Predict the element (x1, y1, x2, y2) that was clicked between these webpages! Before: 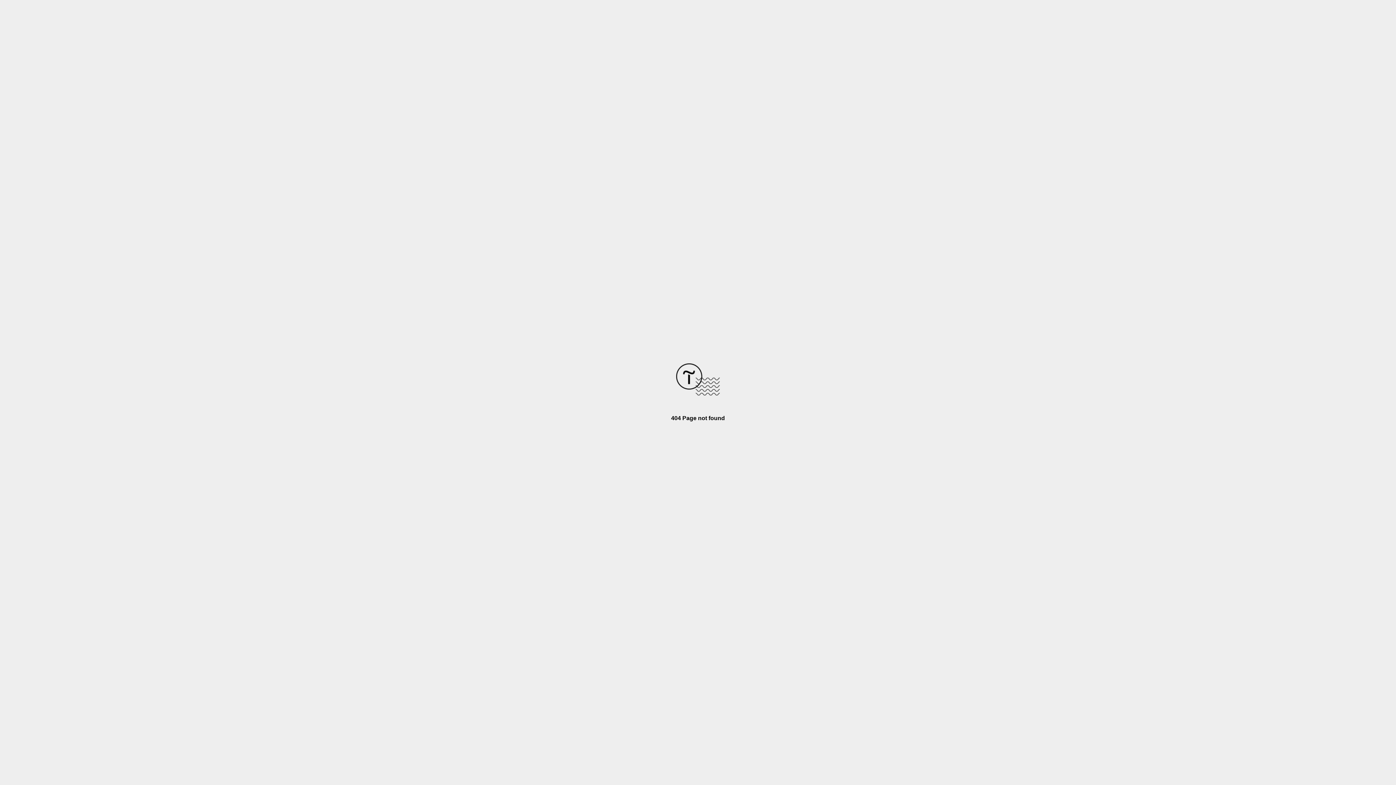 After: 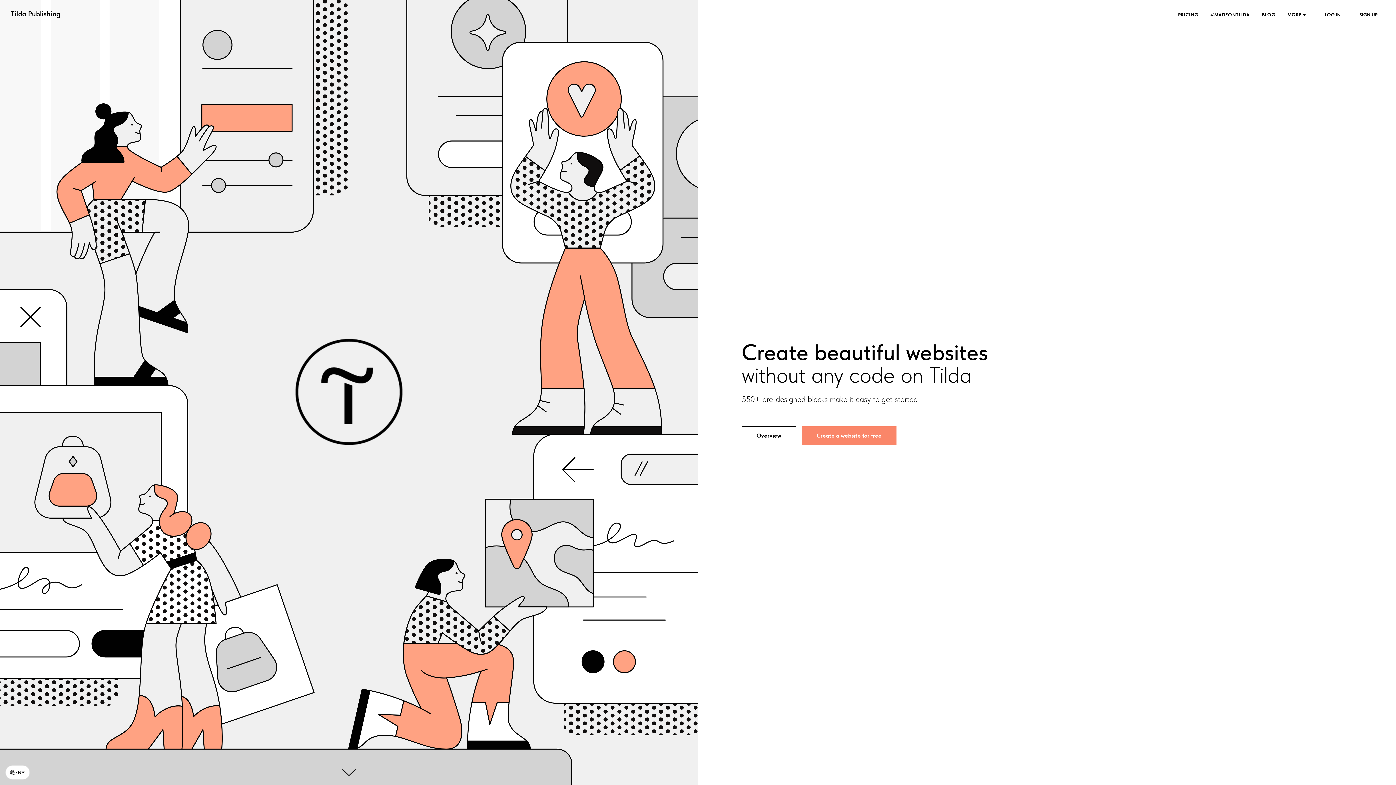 Action: bbox: (676, 390, 720, 396)